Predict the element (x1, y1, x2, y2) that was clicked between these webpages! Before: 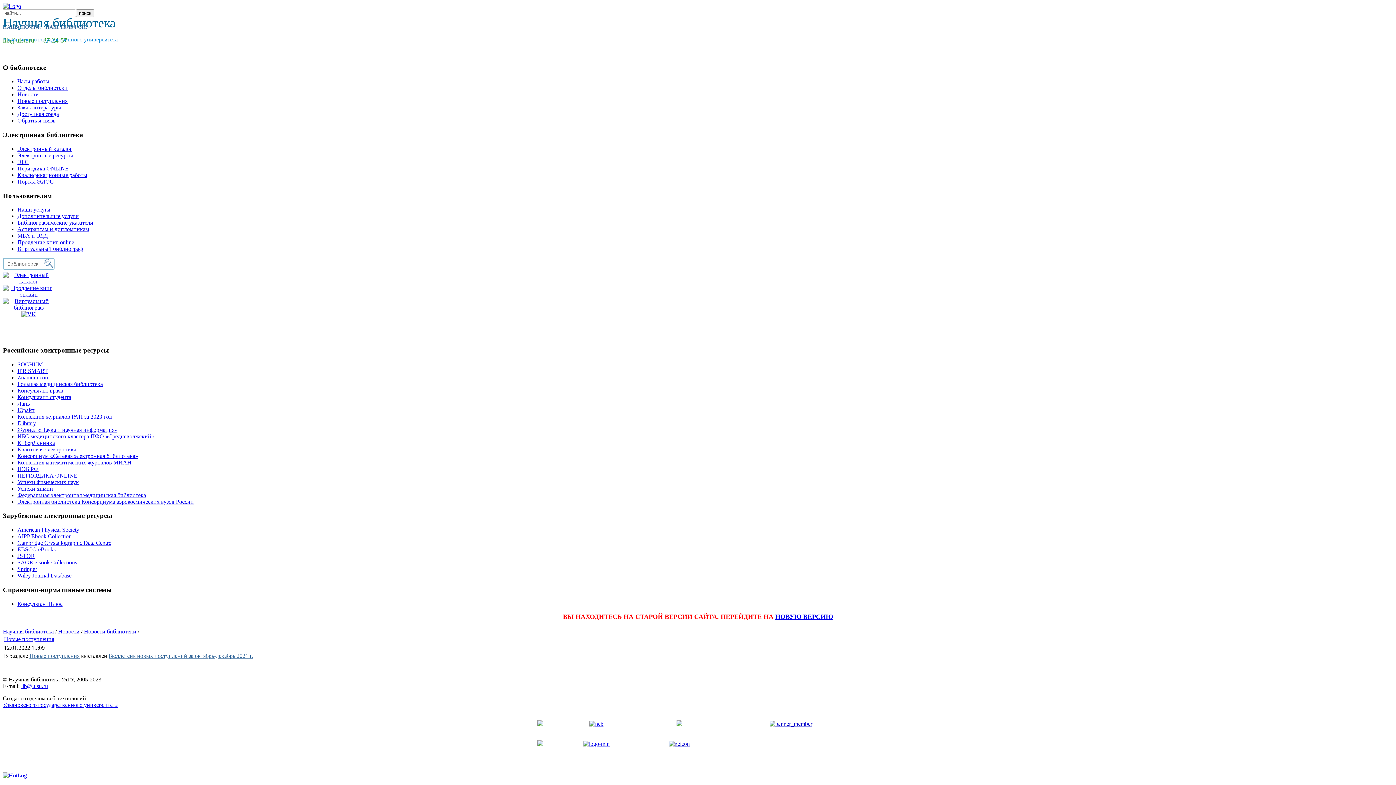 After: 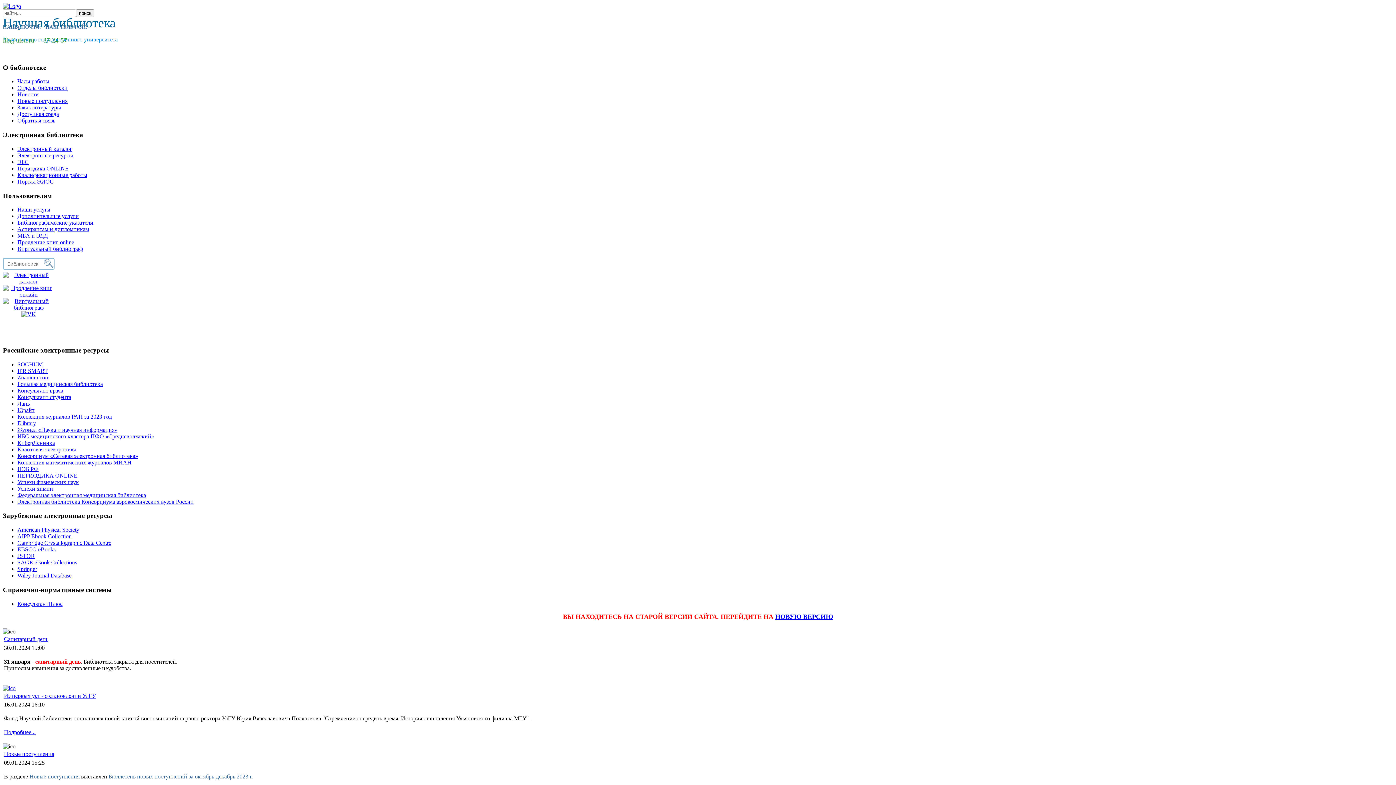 Action: bbox: (2, 628, 53, 634) label: Научная библиотека